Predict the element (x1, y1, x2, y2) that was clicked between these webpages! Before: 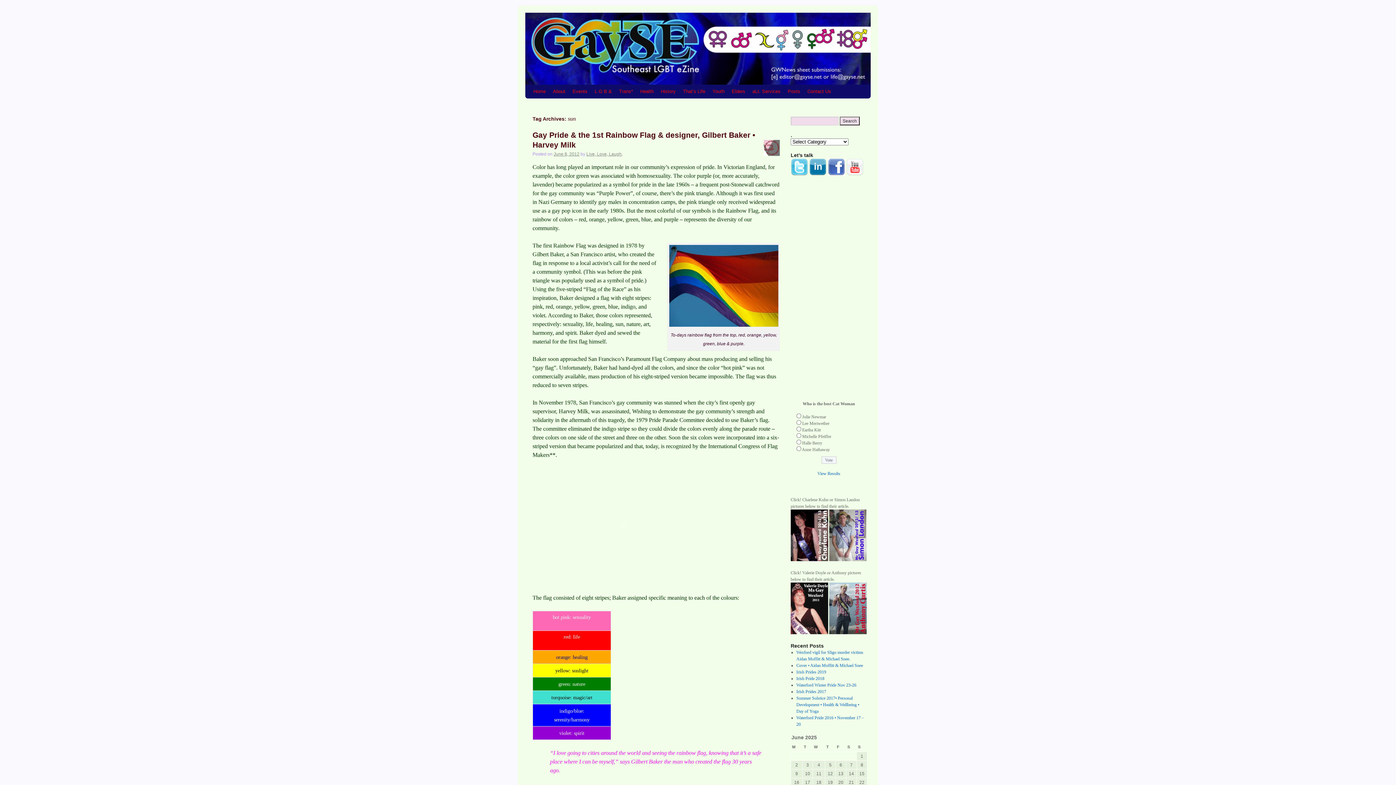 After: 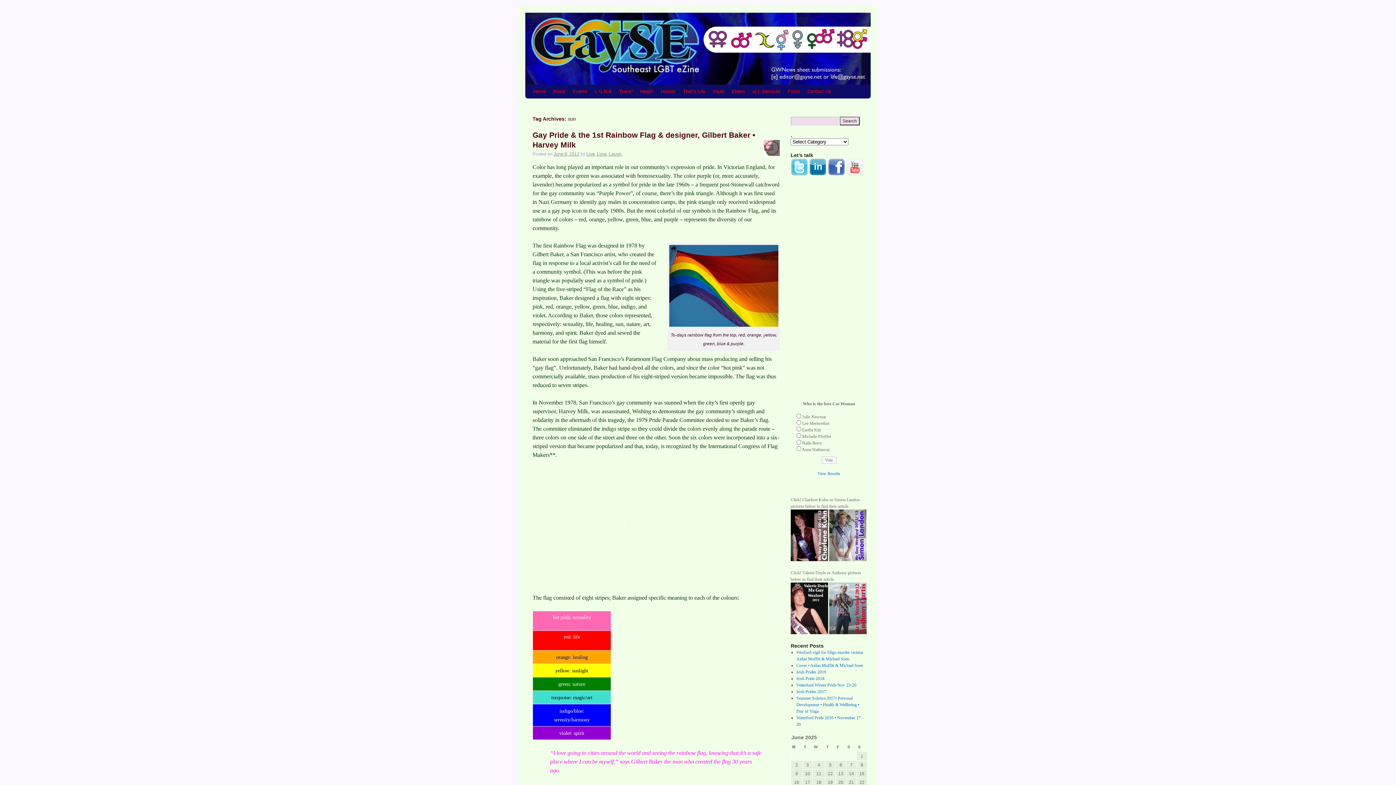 Action: bbox: (829, 630, 866, 635)